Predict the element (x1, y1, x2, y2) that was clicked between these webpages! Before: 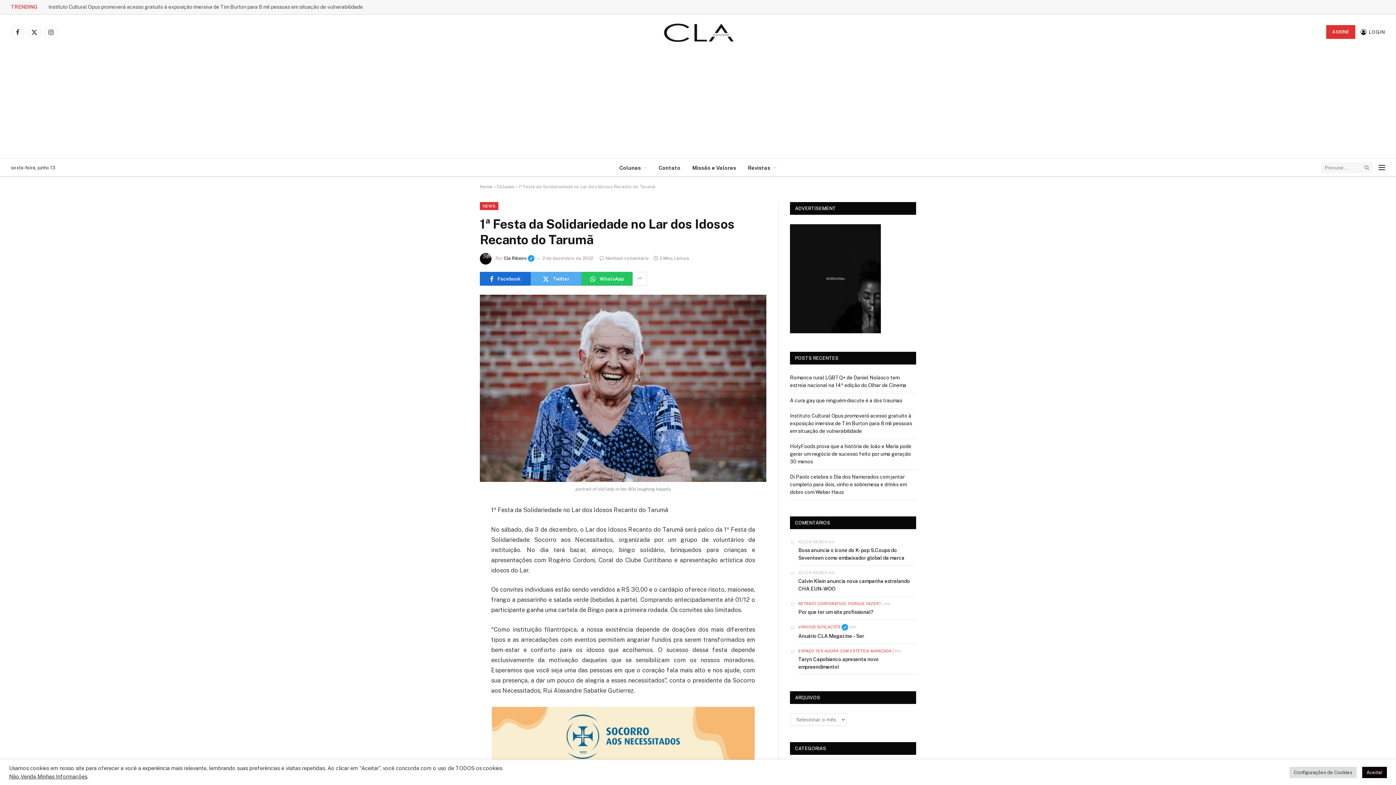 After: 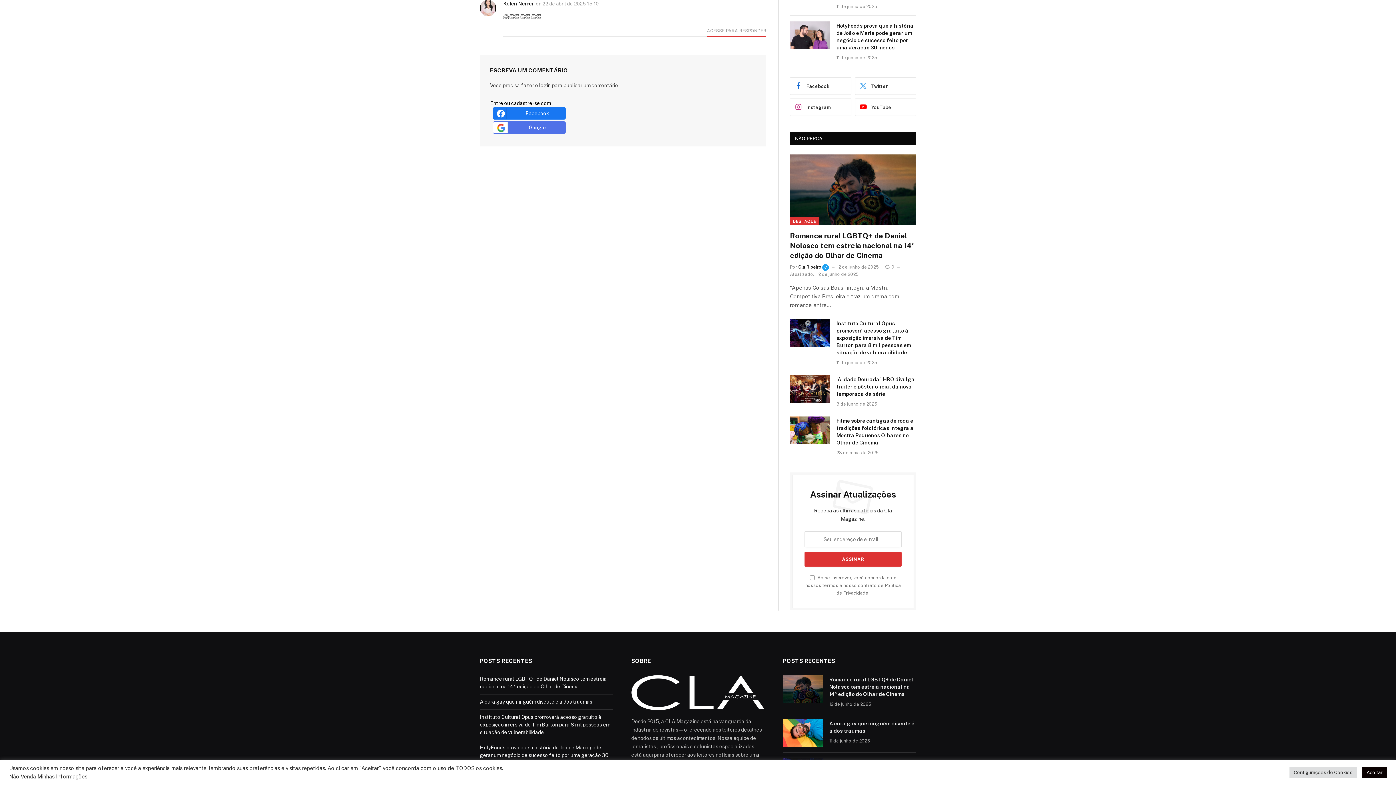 Action: bbox: (798, 546, 916, 562) label: Boss anuncia o ícone do K-pop S.Coups do Seventeen como embaixador global da marca